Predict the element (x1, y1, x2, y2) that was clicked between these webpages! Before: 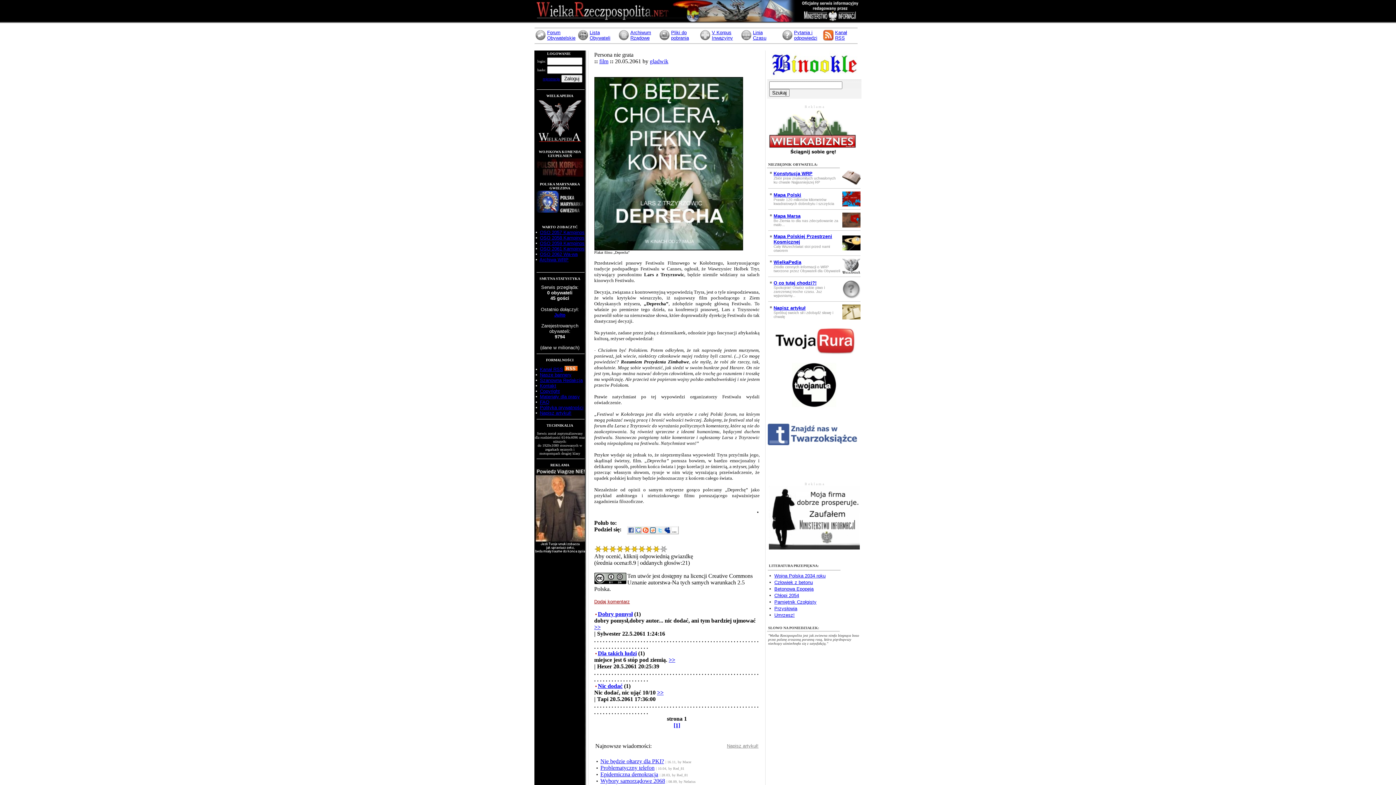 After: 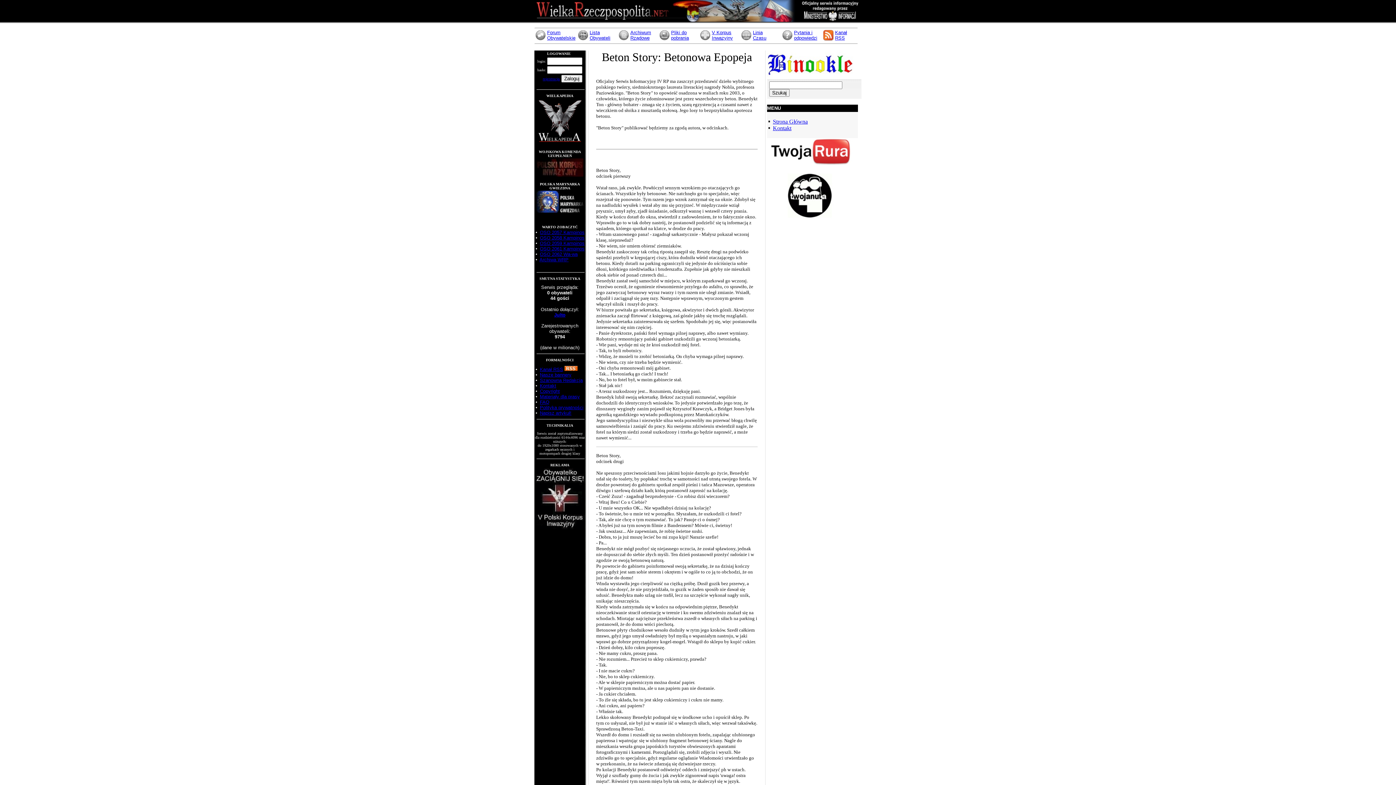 Action: bbox: (774, 586, 813, 592) label: Betonowa Epopeja